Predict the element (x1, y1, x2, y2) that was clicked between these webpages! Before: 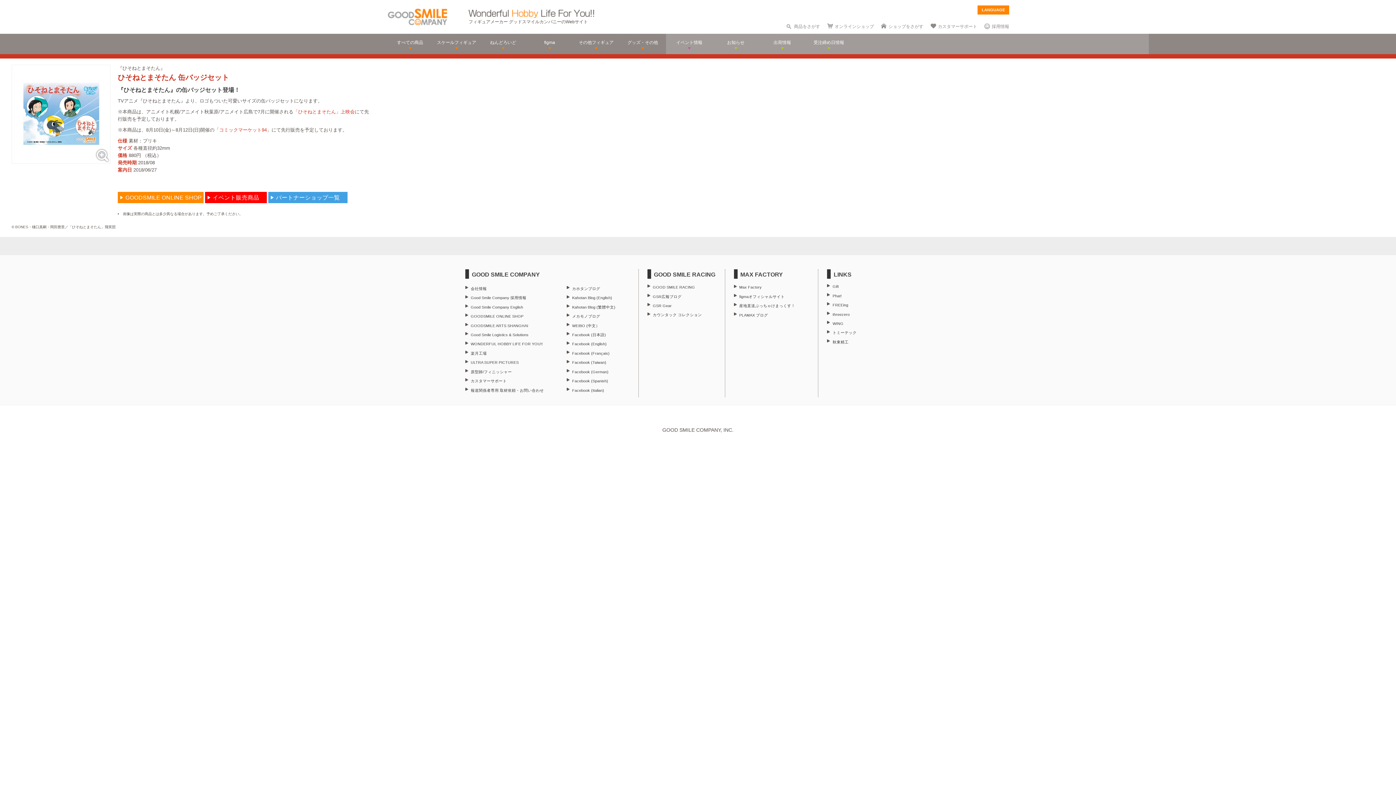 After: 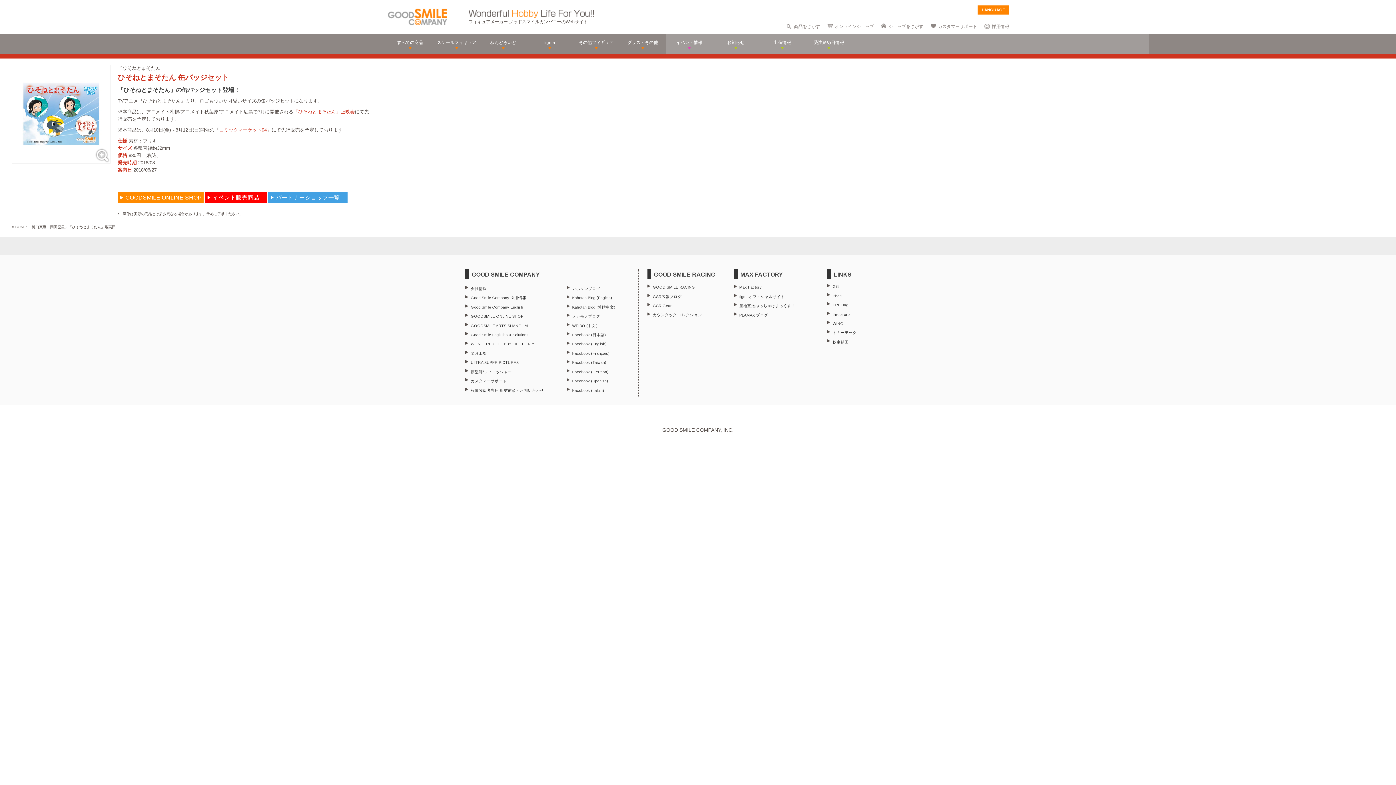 Action: label: Facebook (German) bbox: (572, 369, 608, 374)